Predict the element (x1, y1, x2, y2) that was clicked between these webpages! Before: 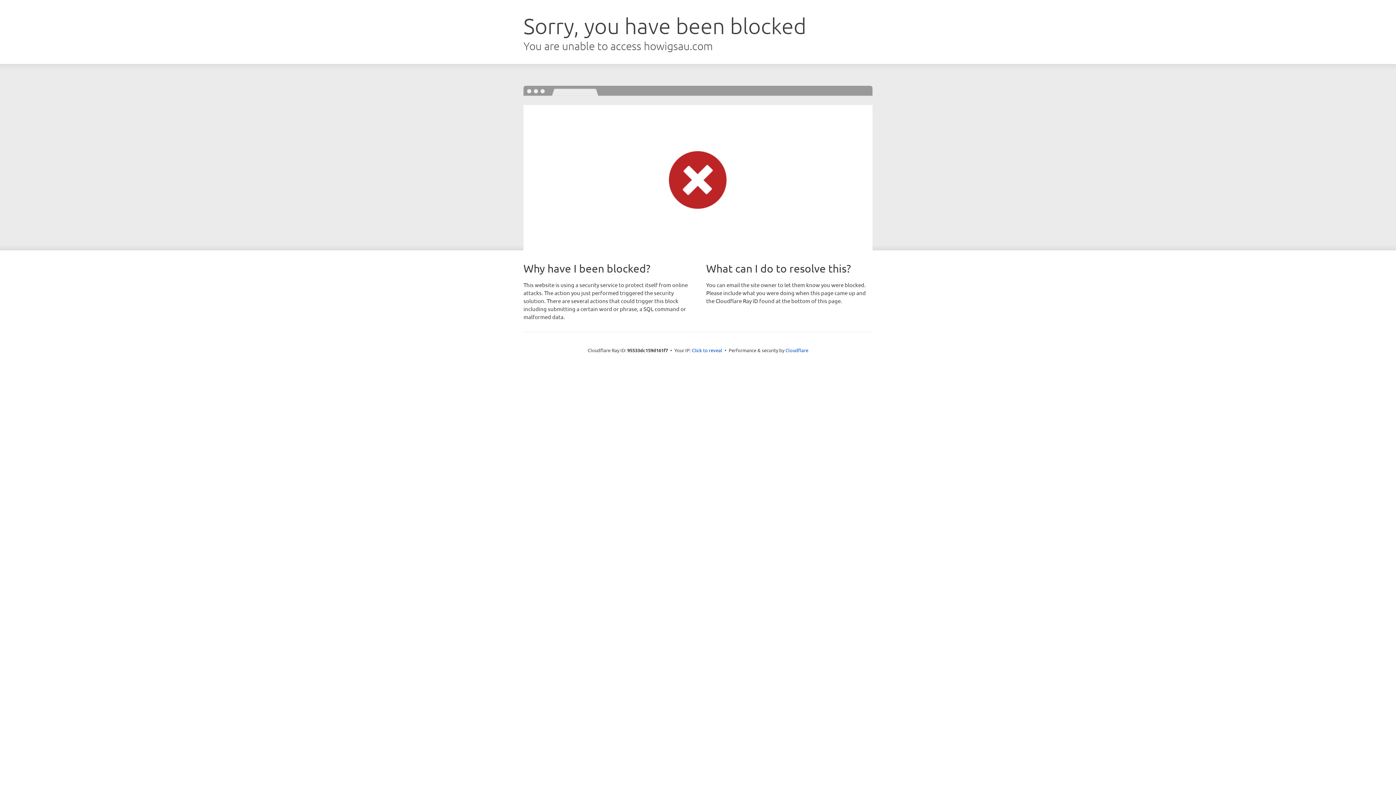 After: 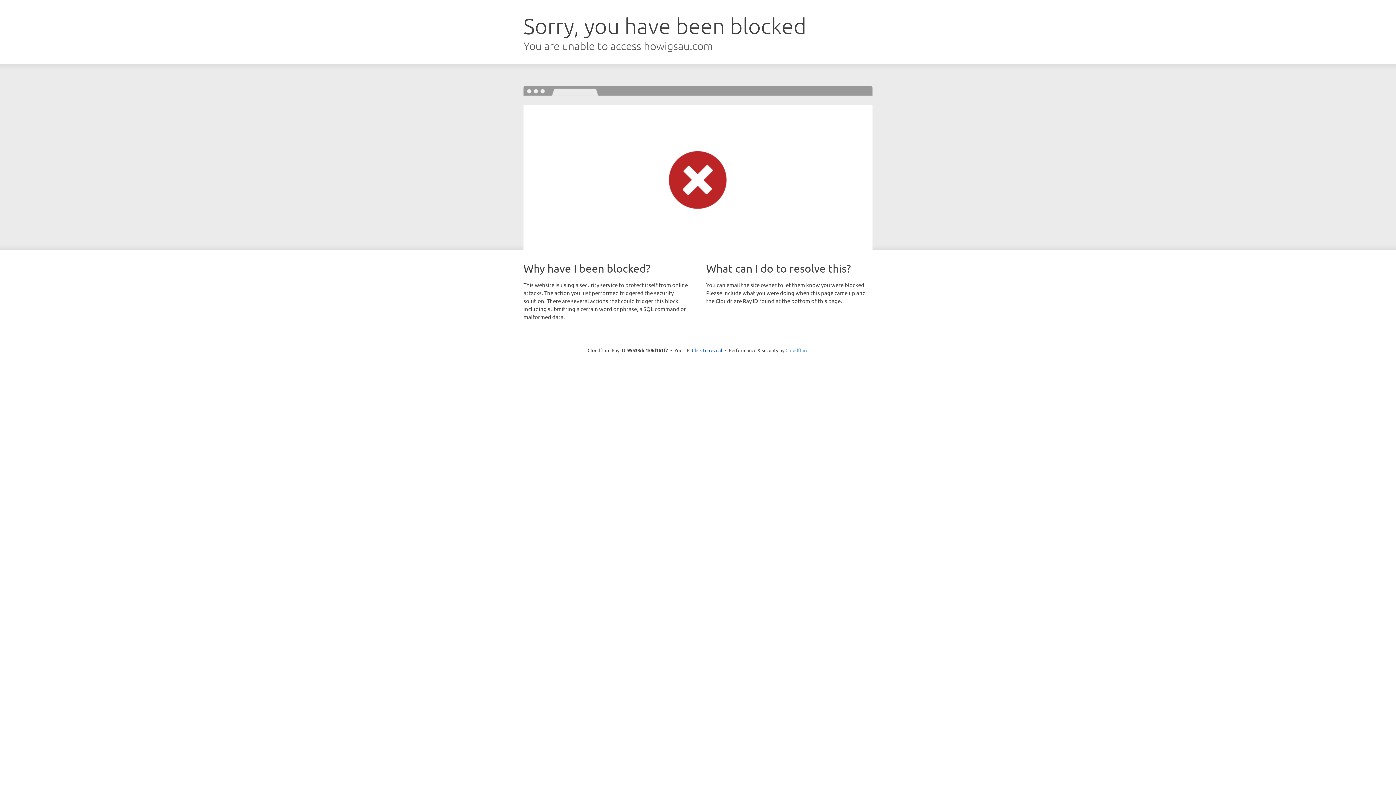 Action: bbox: (785, 347, 808, 353) label: Cloudflare